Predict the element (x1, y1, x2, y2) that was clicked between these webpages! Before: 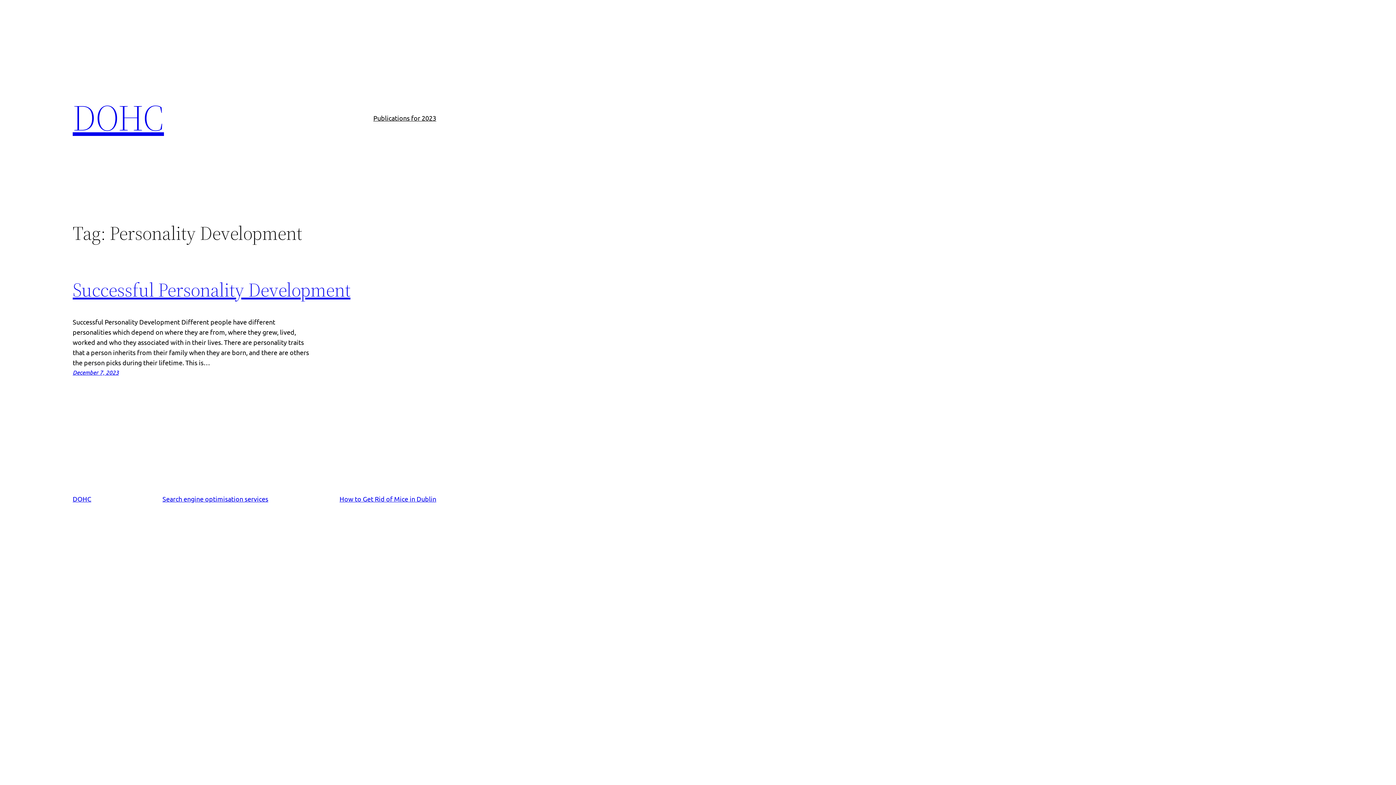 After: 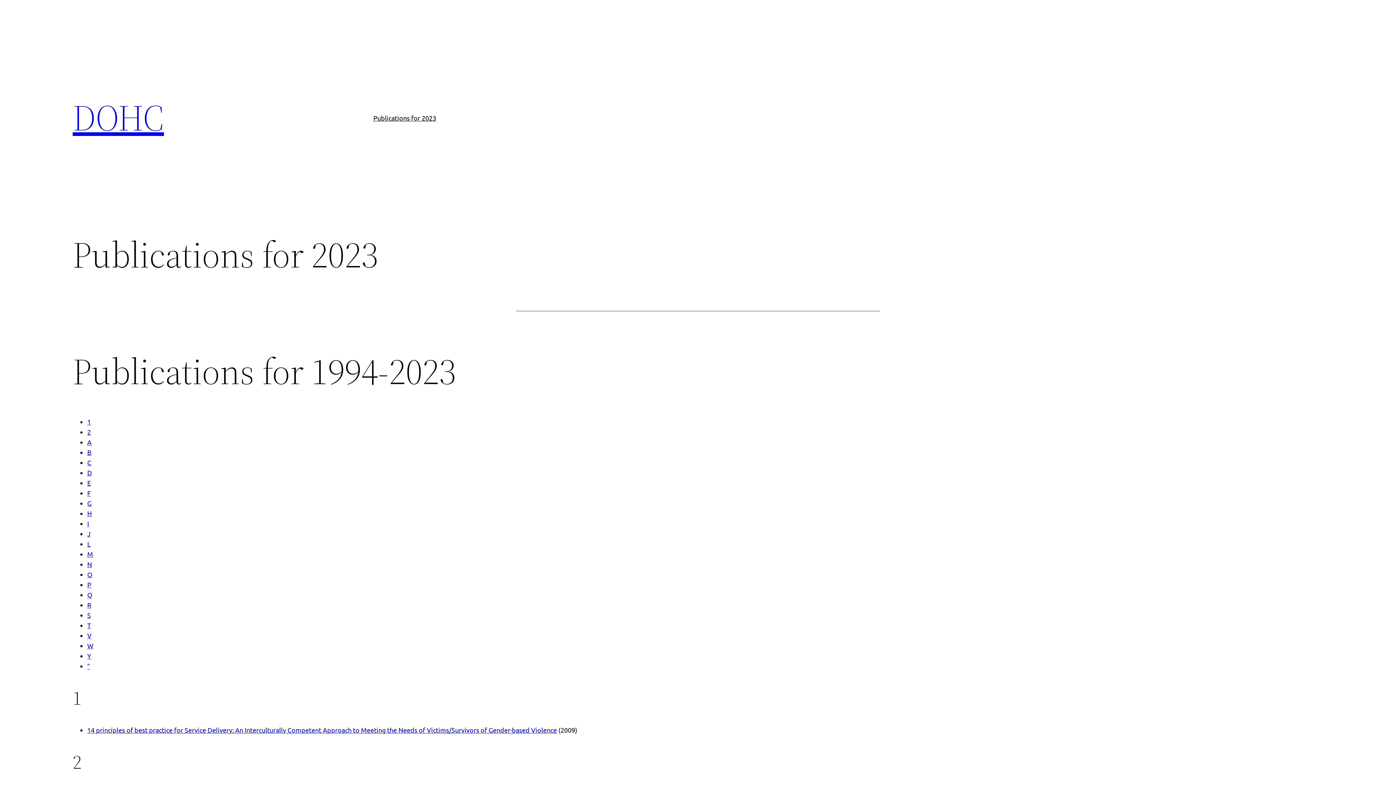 Action: bbox: (72, 92, 164, 142) label: DOHC